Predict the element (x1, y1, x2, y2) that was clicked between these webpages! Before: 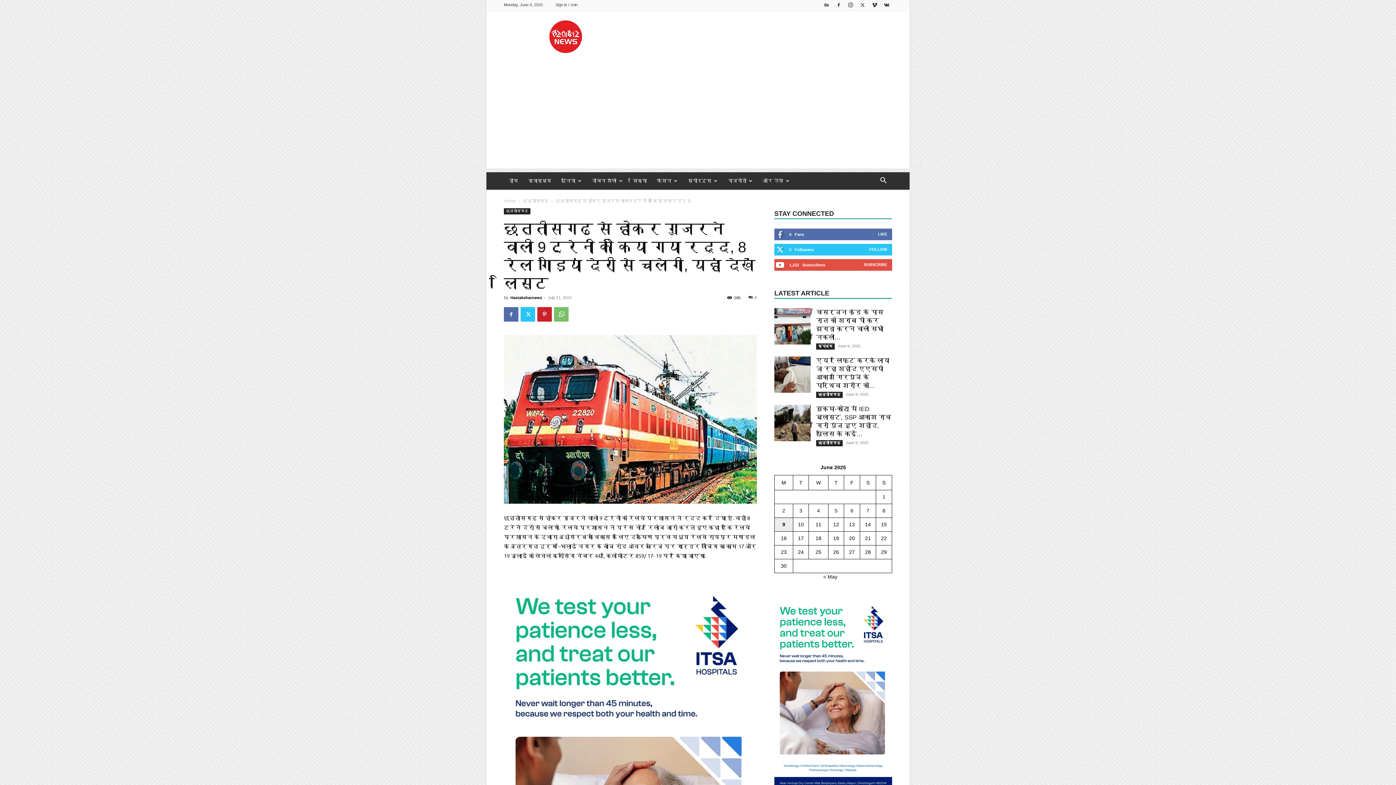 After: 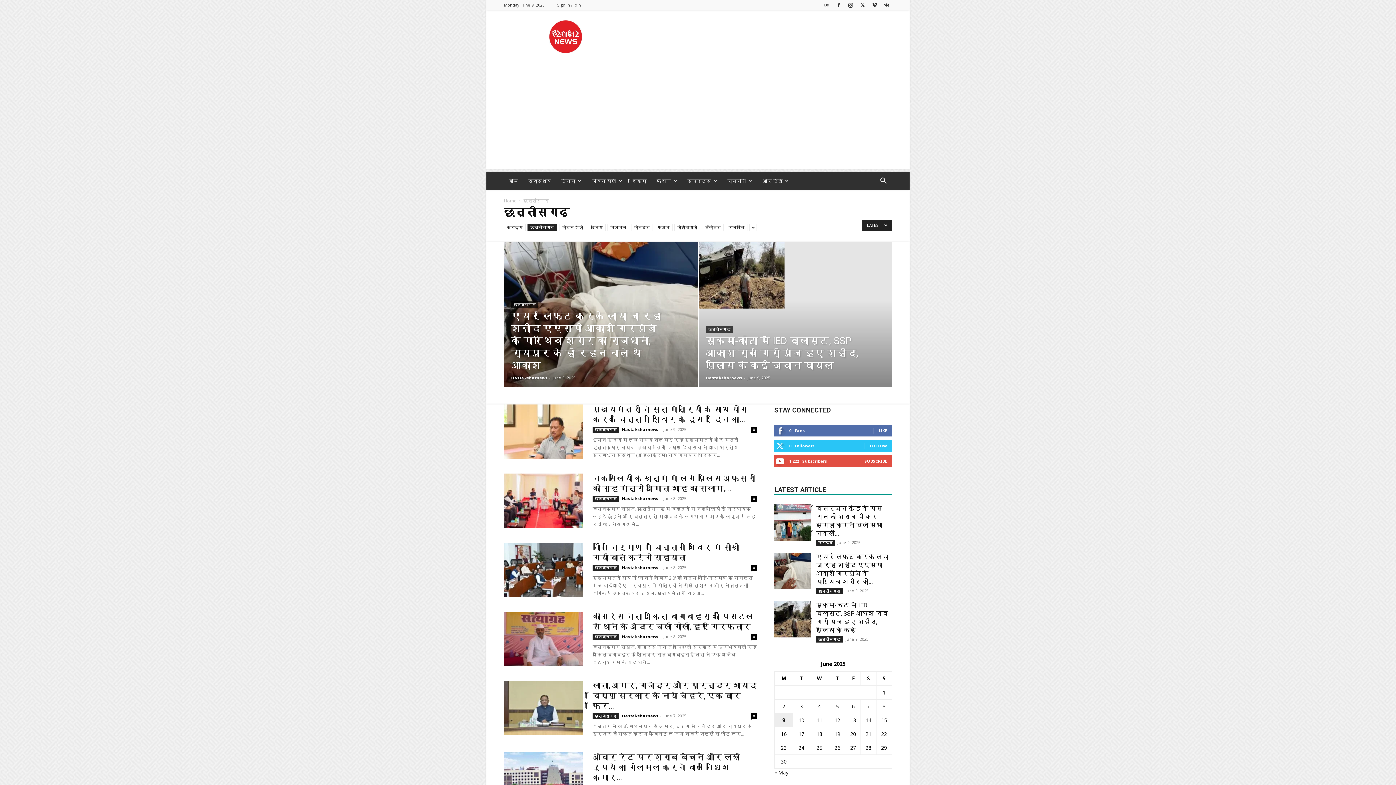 Action: label: छत्तीसगढ़ bbox: (522, 198, 548, 203)